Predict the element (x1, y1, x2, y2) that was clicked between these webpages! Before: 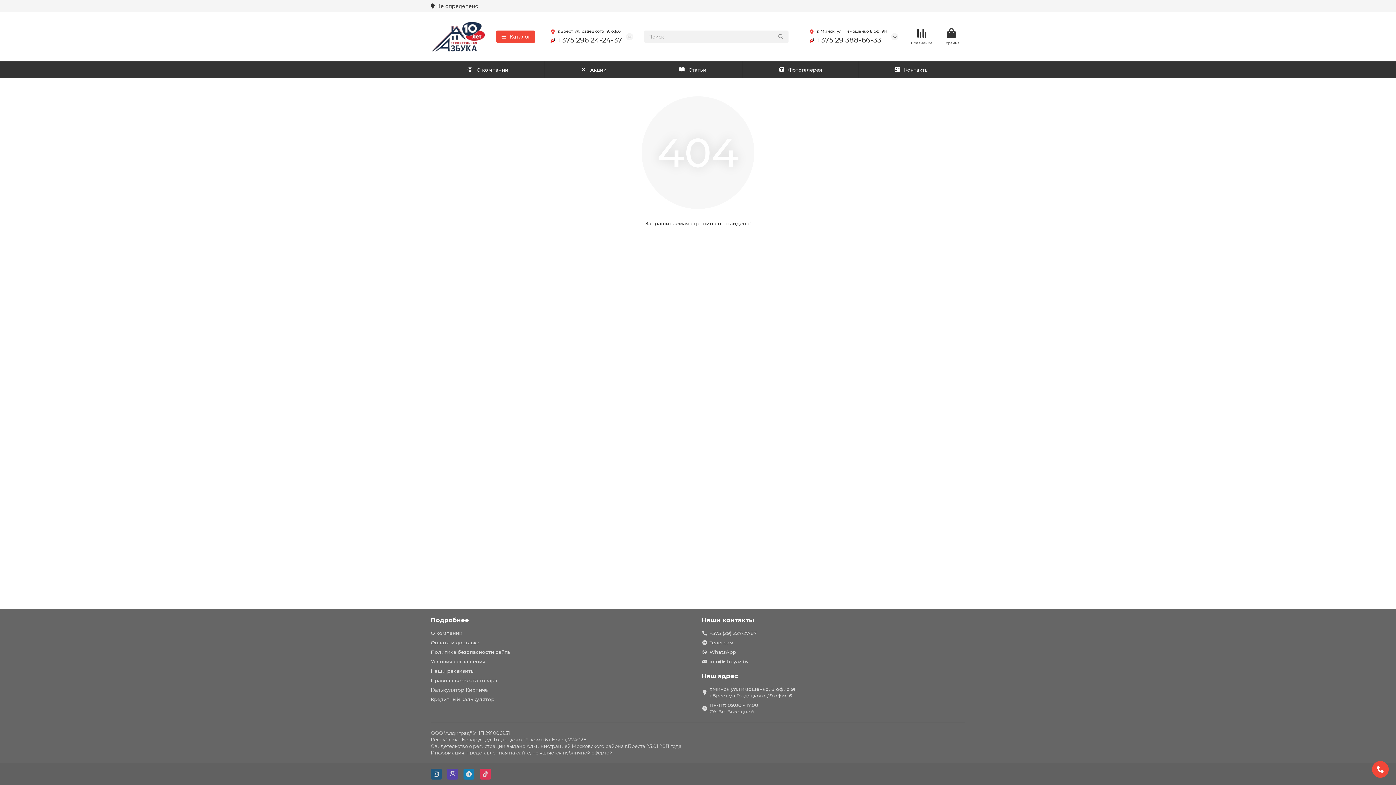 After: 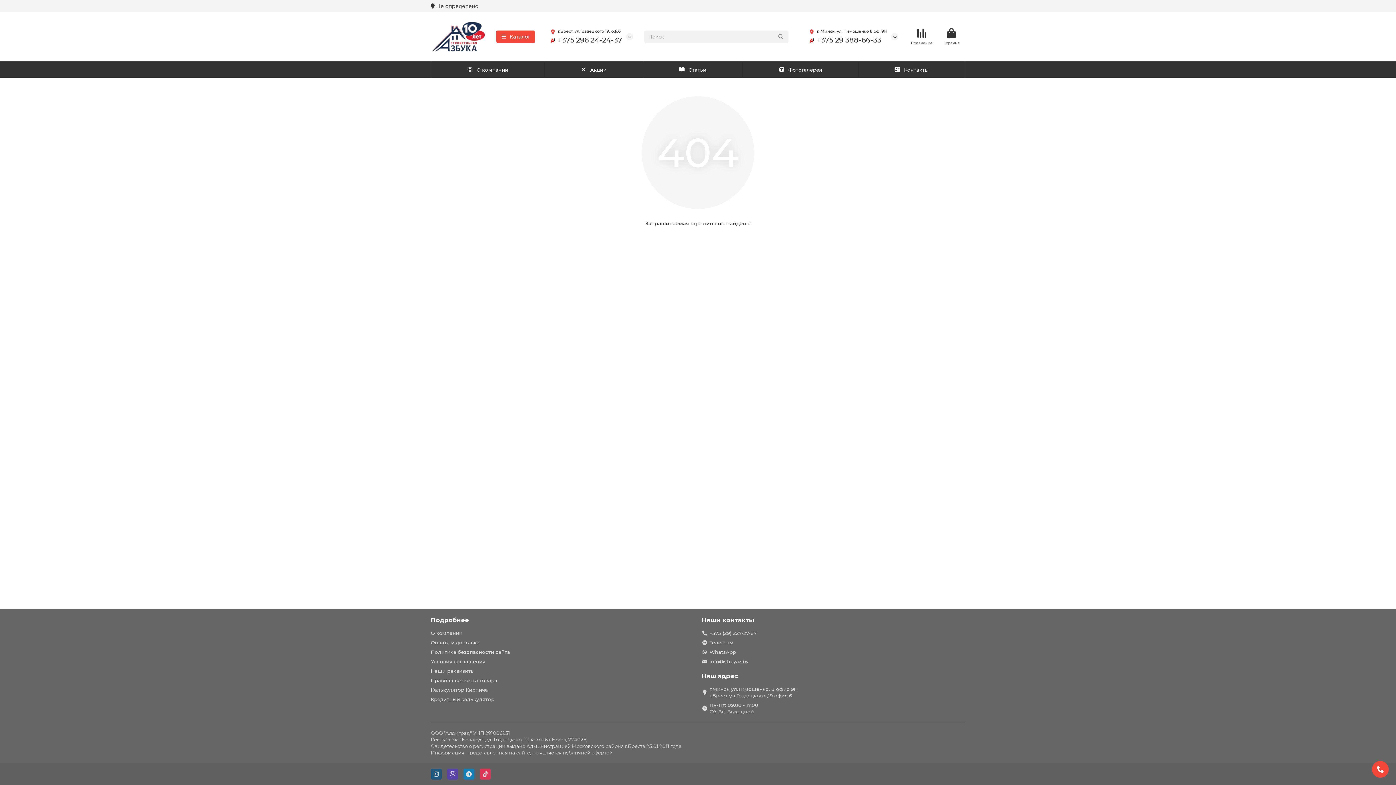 Action: label: Политика безопасности сайта bbox: (430, 649, 510, 655)